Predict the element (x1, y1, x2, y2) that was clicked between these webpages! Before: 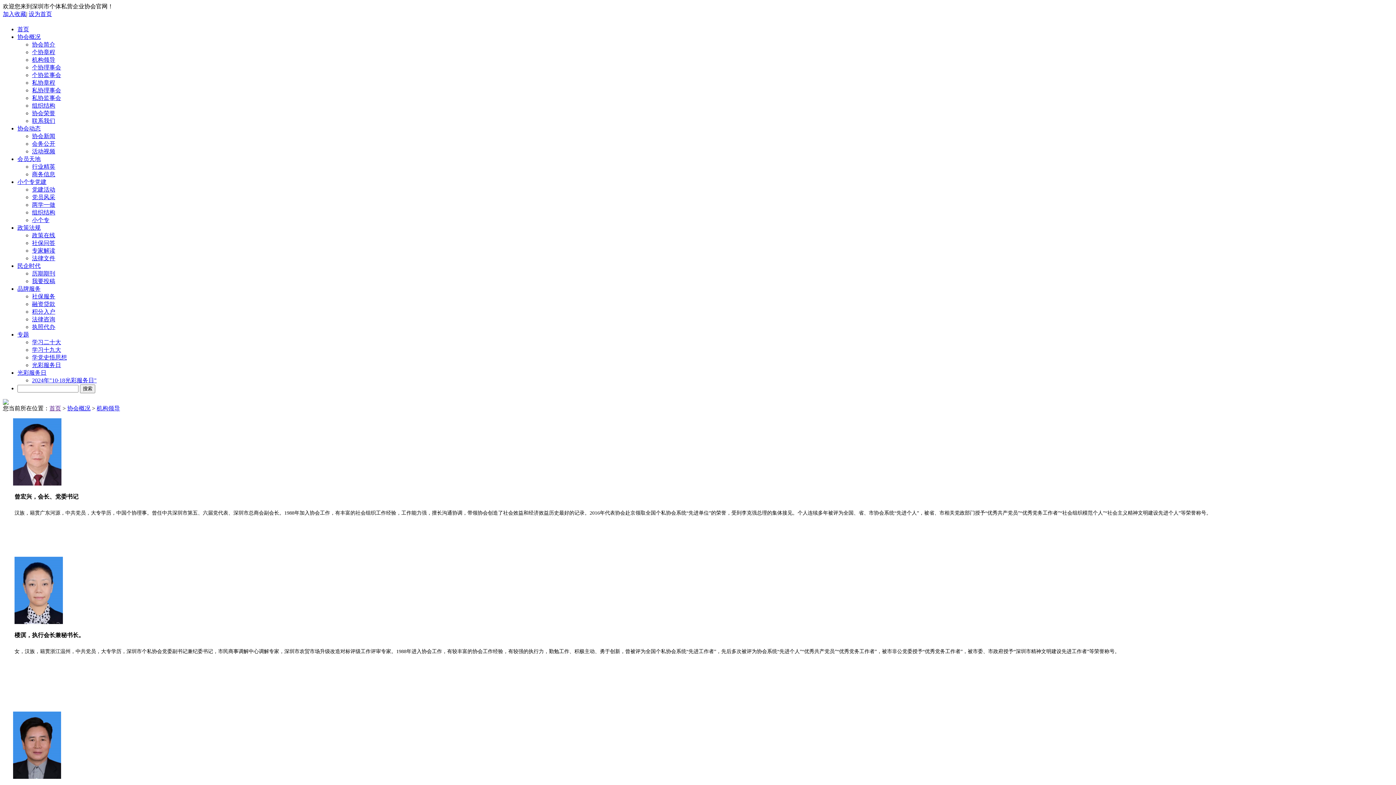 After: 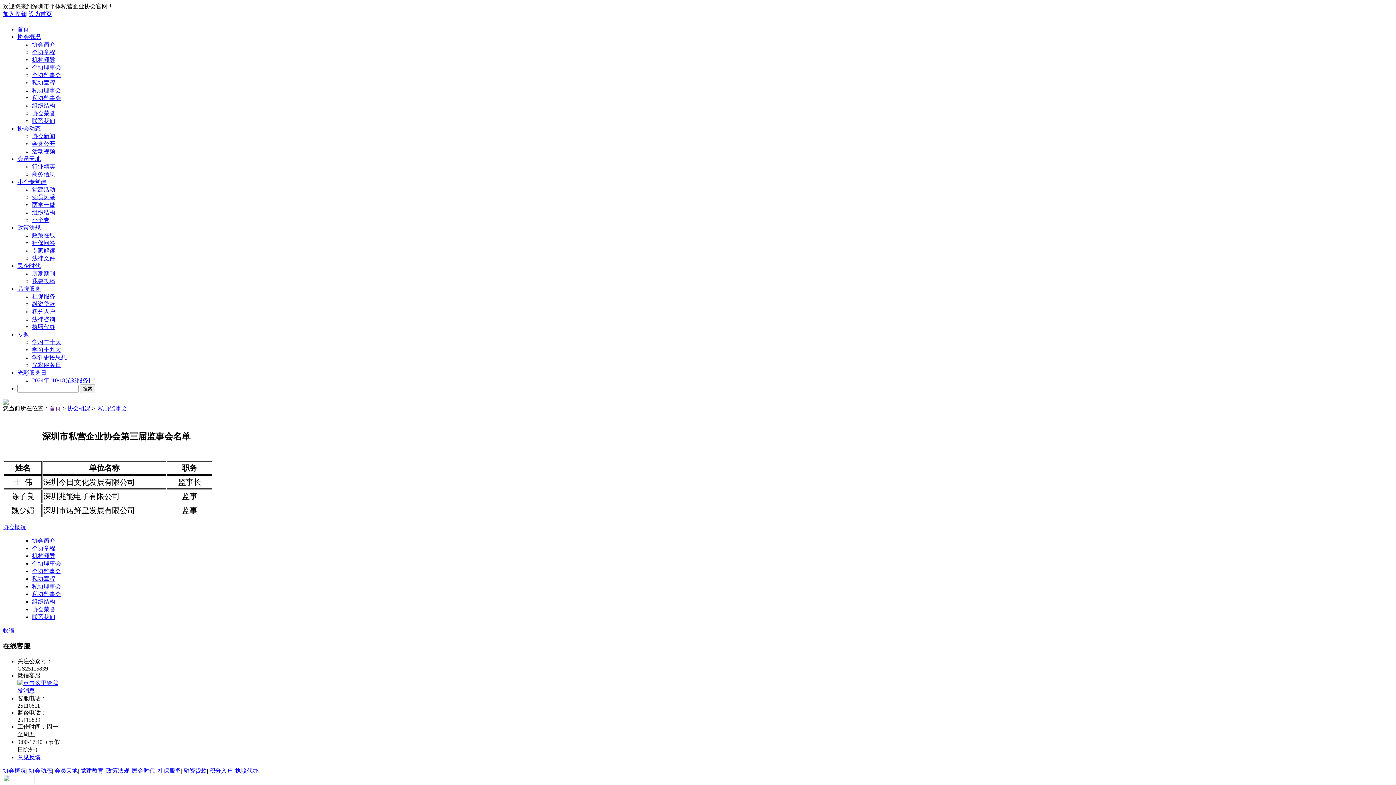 Action: bbox: (32, 95, 61, 101) label: 私协监事会